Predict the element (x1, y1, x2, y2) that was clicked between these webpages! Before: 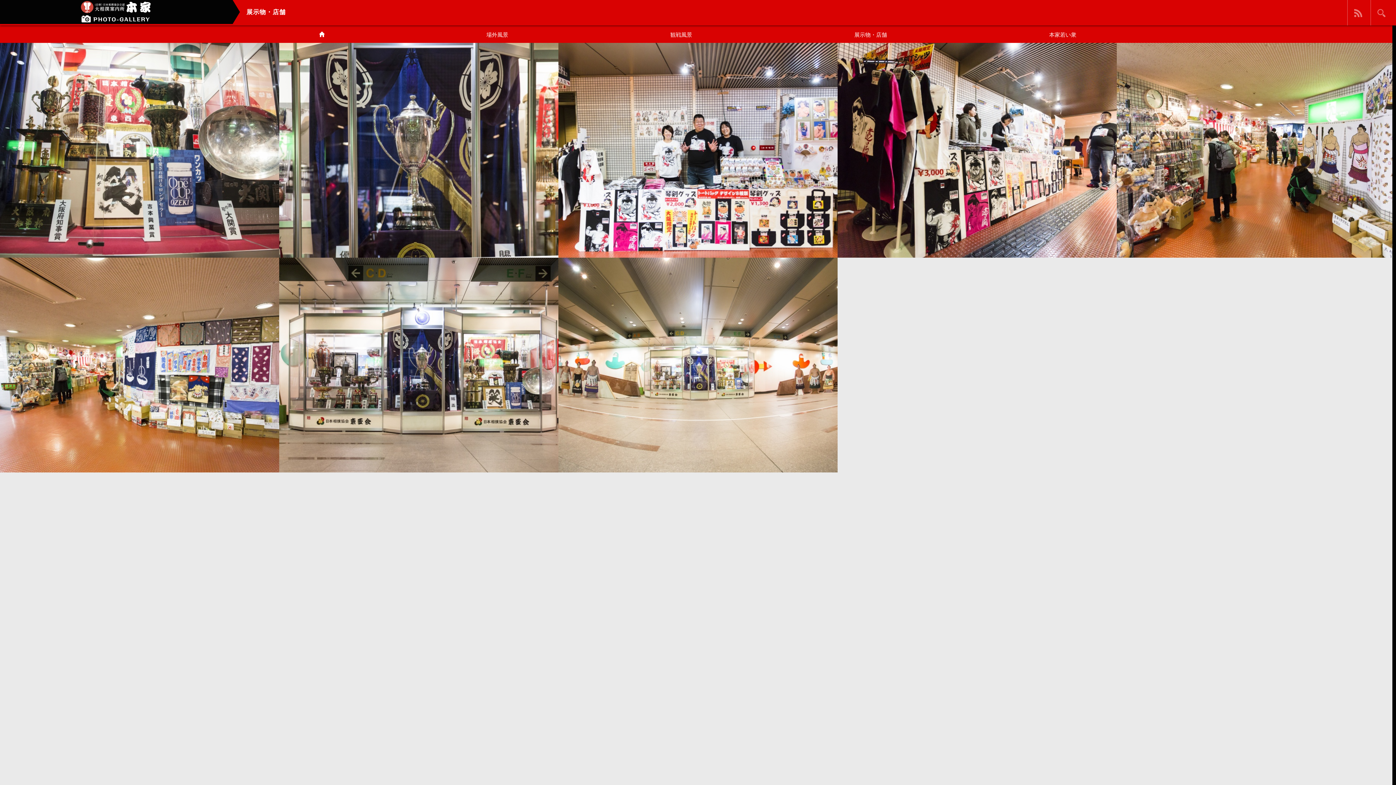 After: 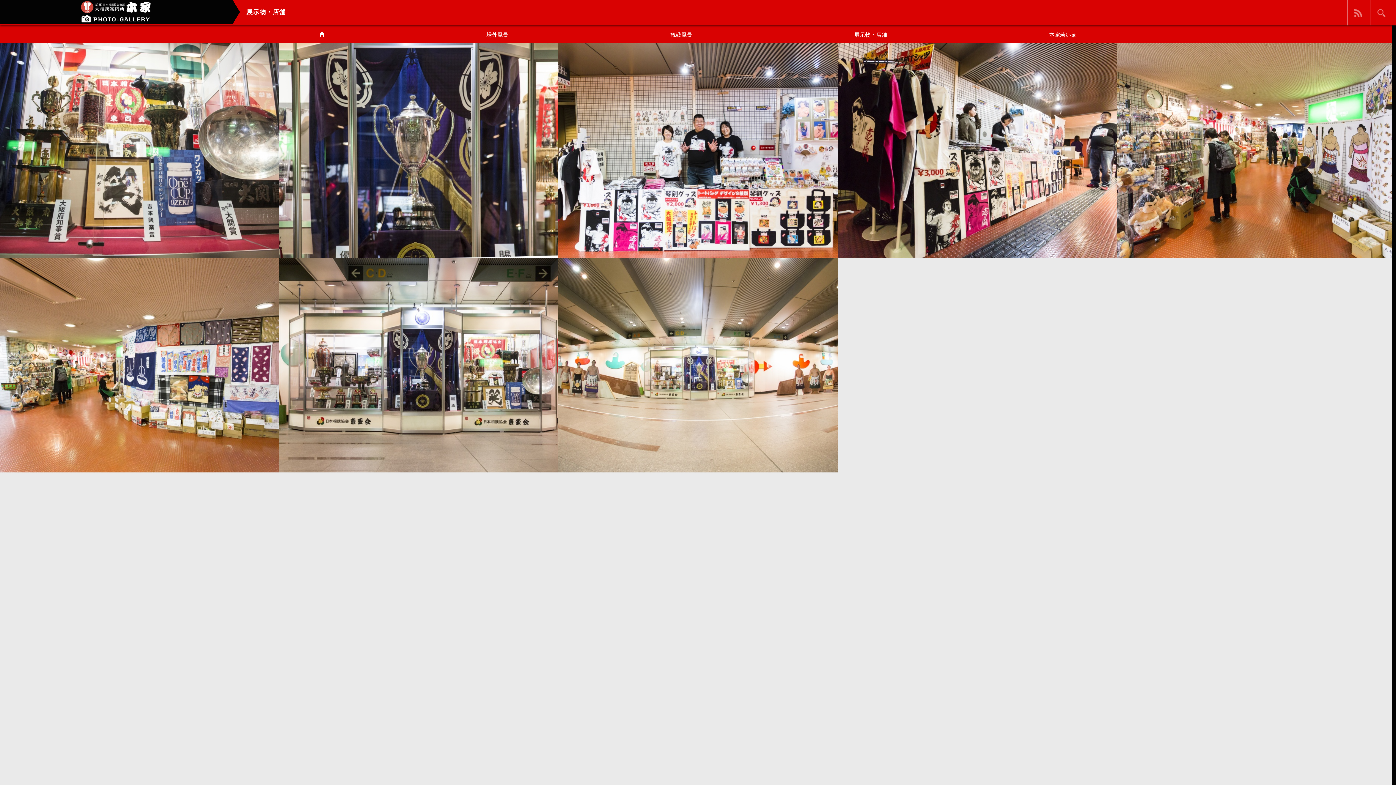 Action: label: 展示物・店舗 bbox: (773, 25, 968, 42)